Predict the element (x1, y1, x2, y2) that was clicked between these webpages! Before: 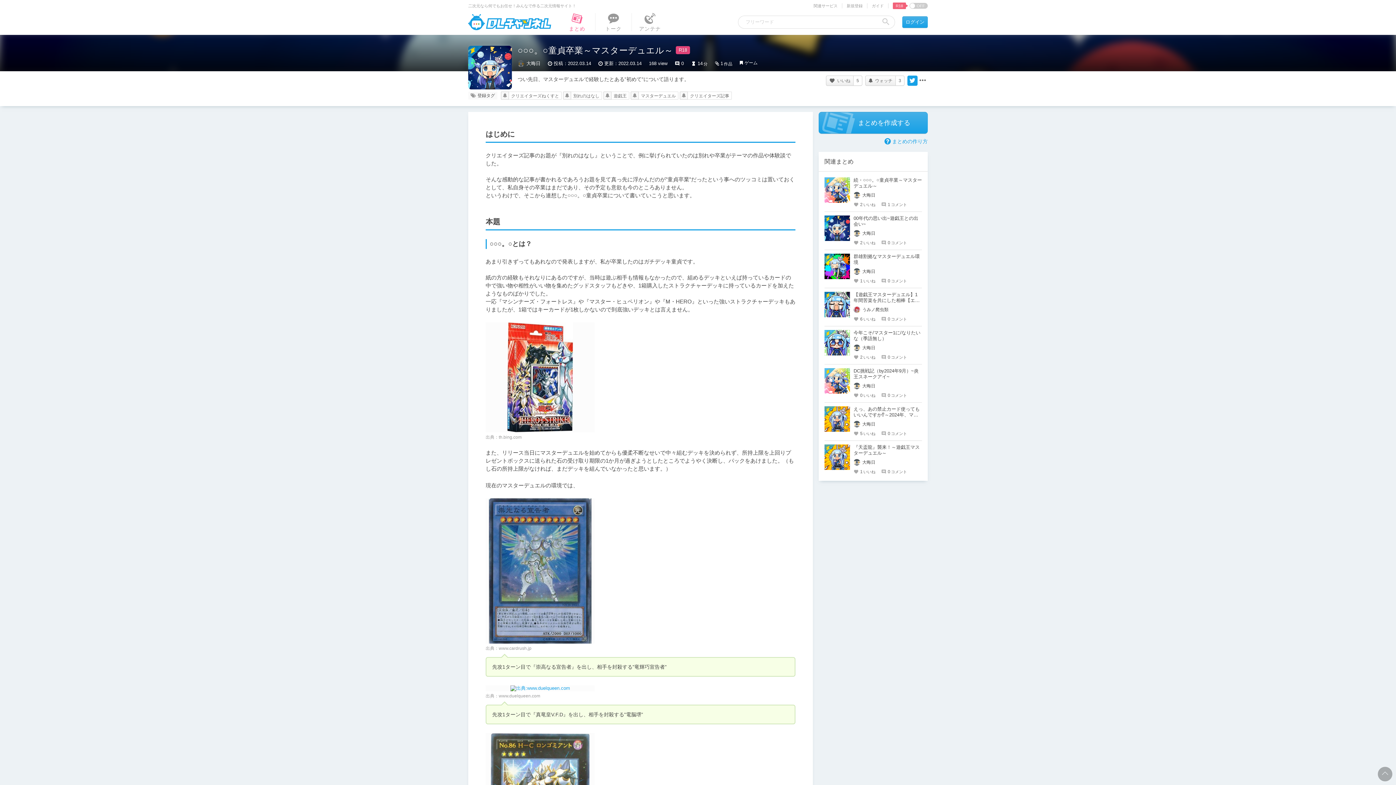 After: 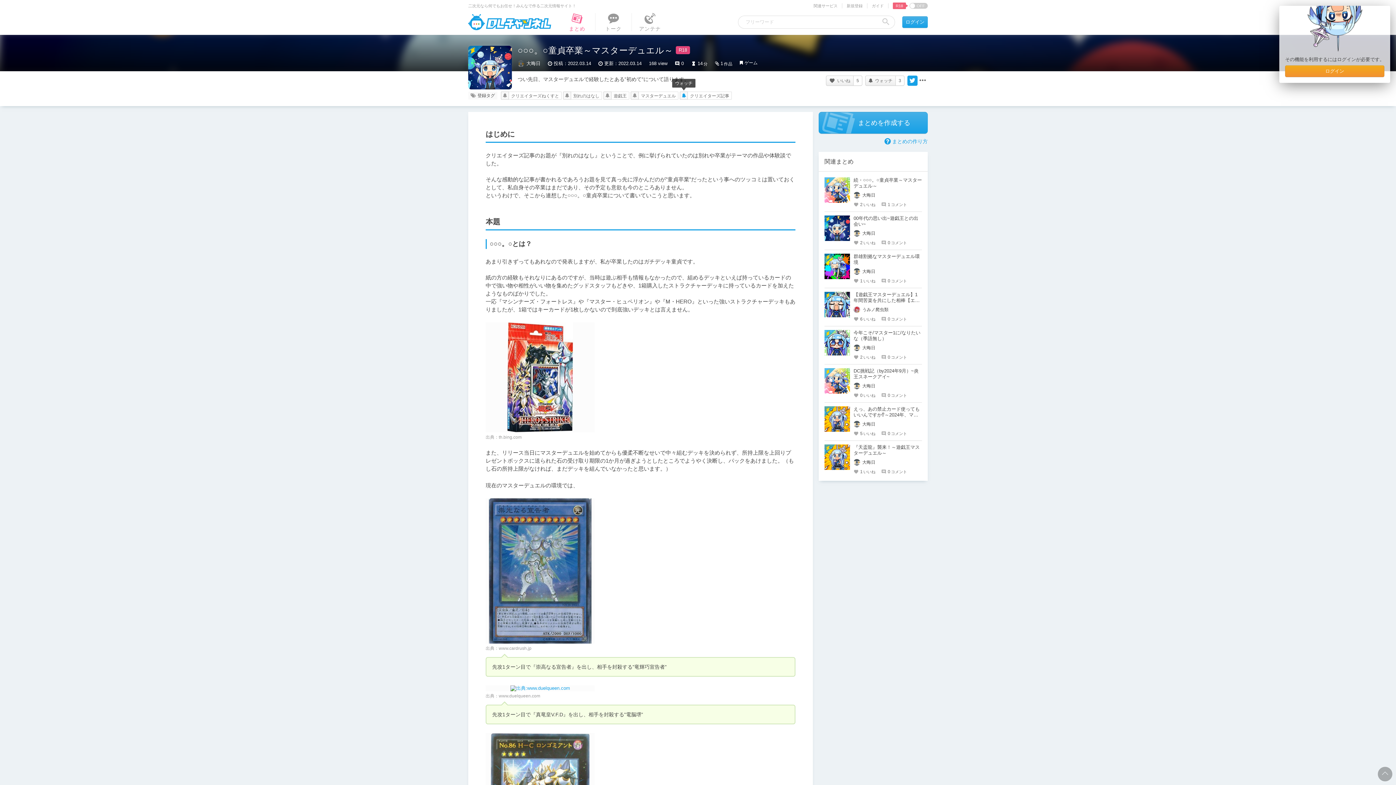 Action: bbox: (680, 91, 688, 99)